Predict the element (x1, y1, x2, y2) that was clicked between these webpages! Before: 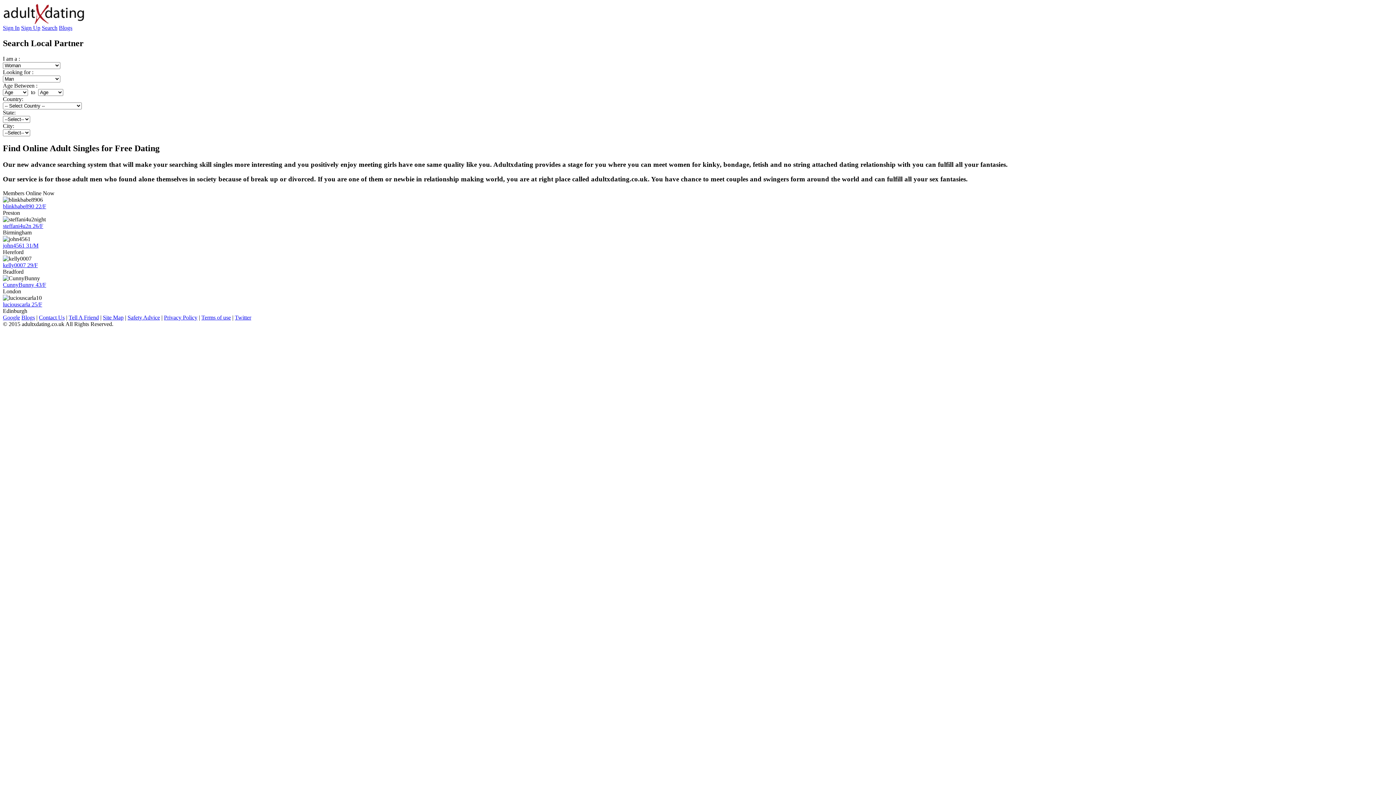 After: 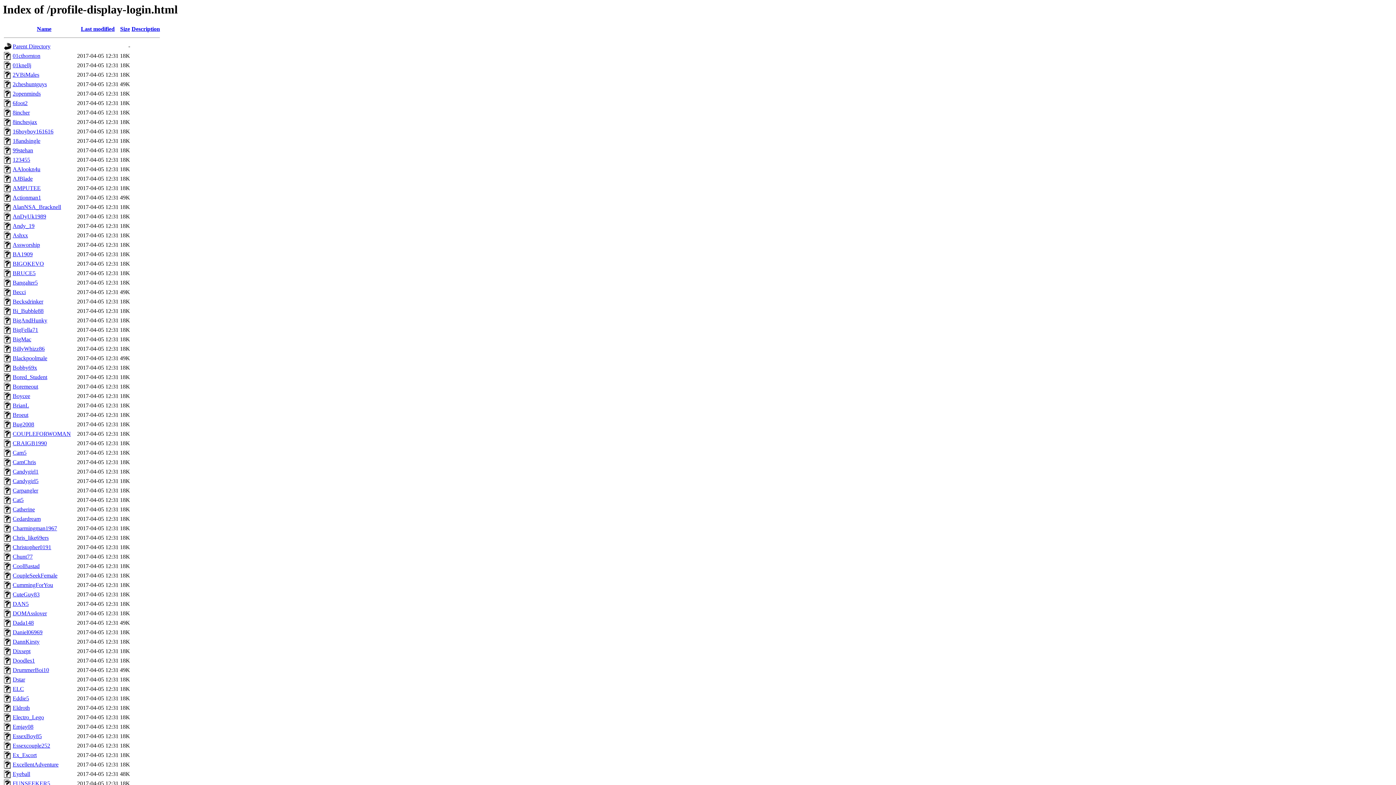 Action: bbox: (2, 203, 46, 209) label: blinkbabe890 22/F